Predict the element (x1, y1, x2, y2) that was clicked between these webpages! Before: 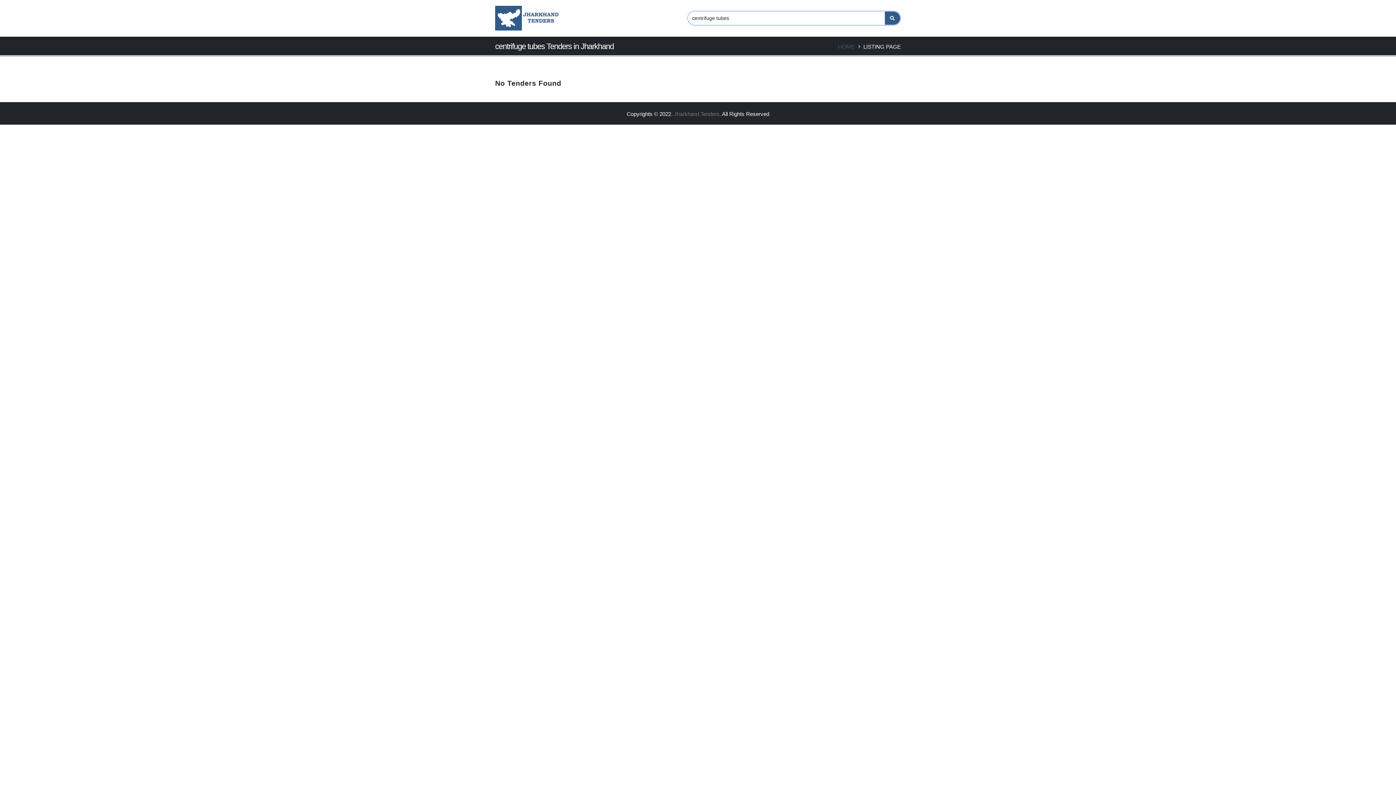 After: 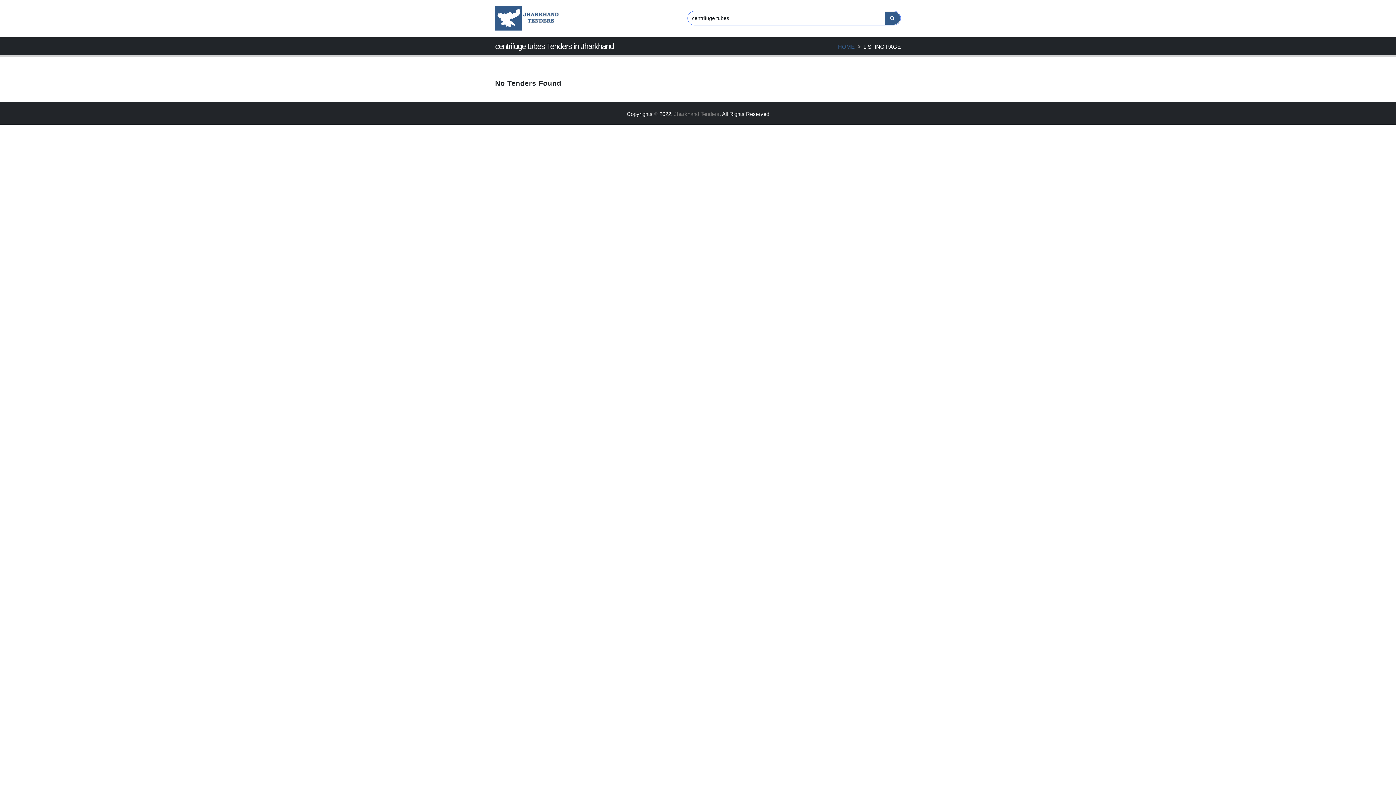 Action: bbox: (884, 11, 900, 25)